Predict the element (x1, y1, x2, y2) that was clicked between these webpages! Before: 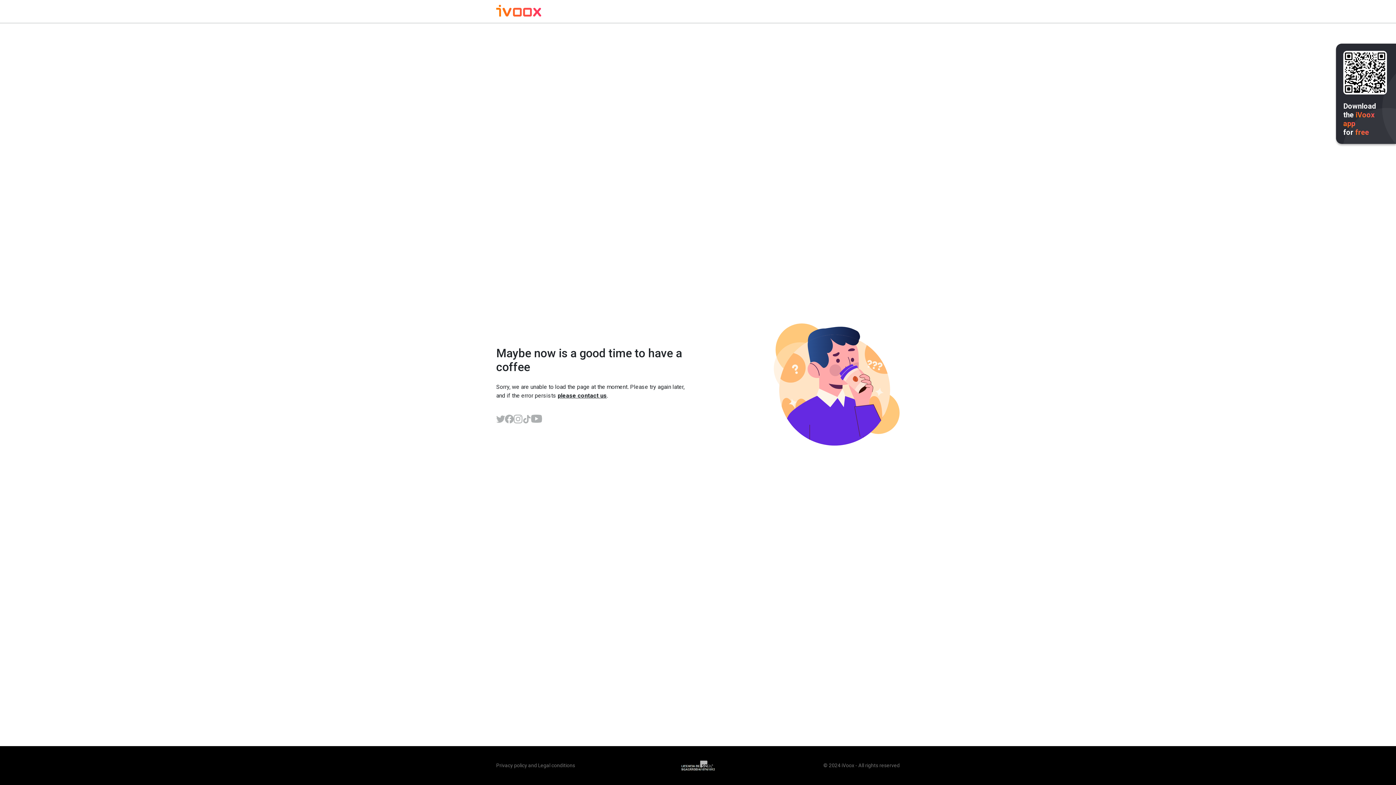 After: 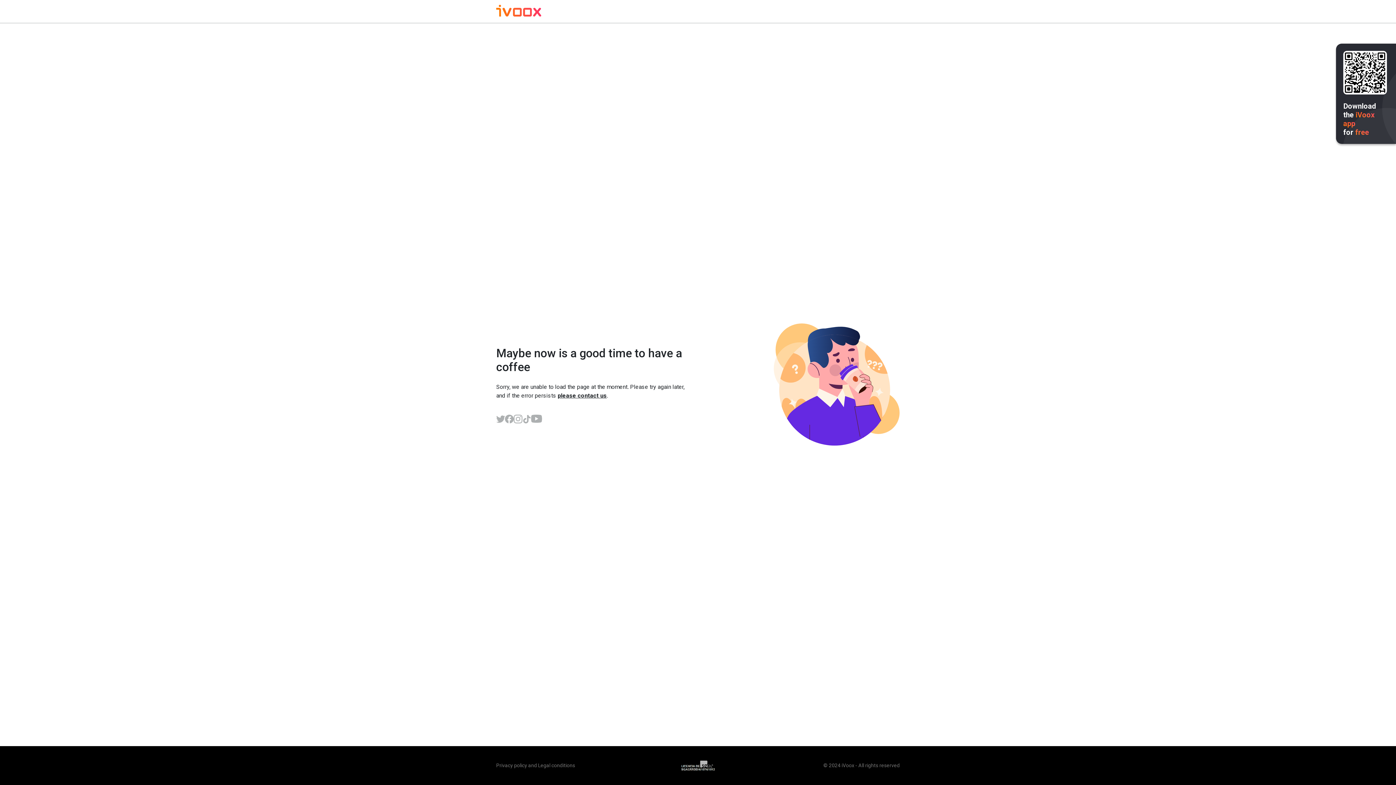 Action: bbox: (531, 414, 542, 423)